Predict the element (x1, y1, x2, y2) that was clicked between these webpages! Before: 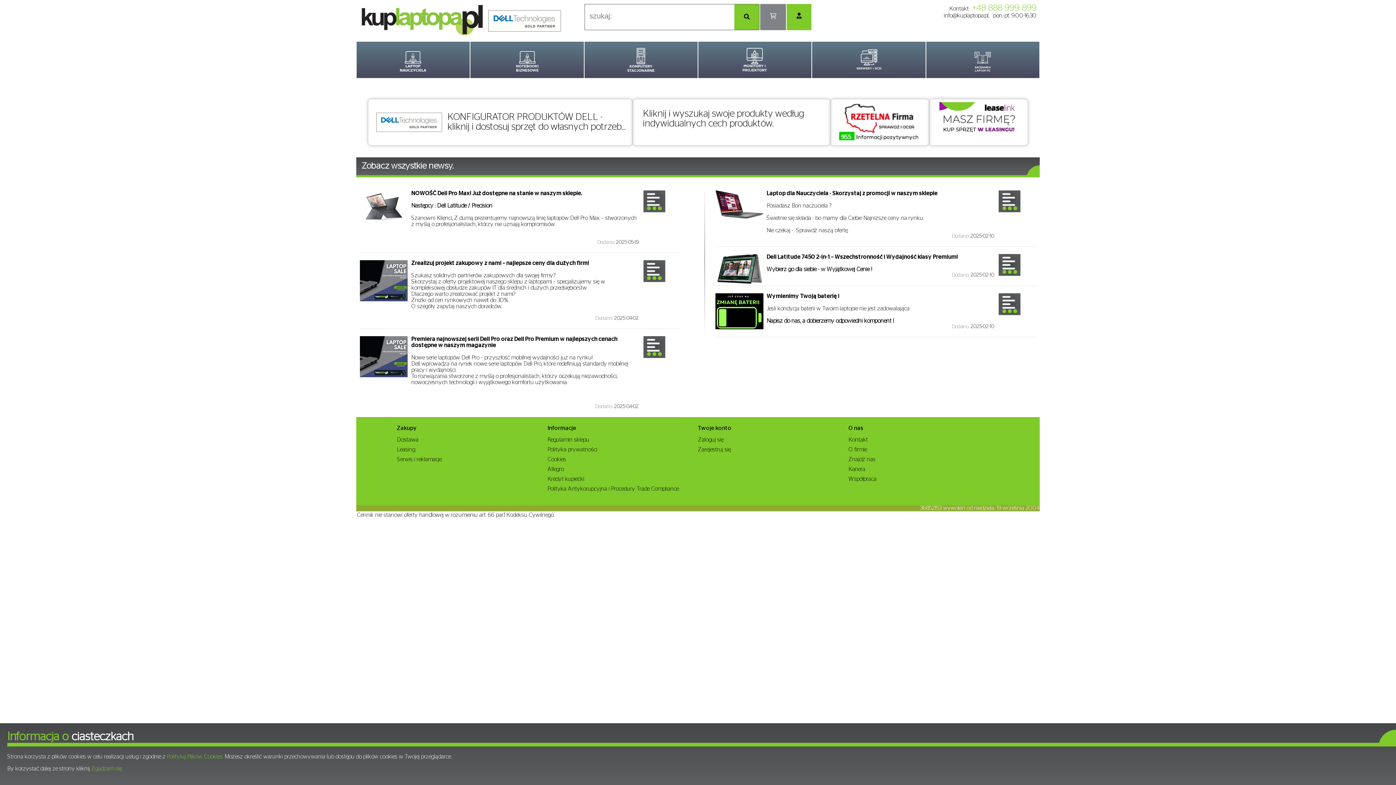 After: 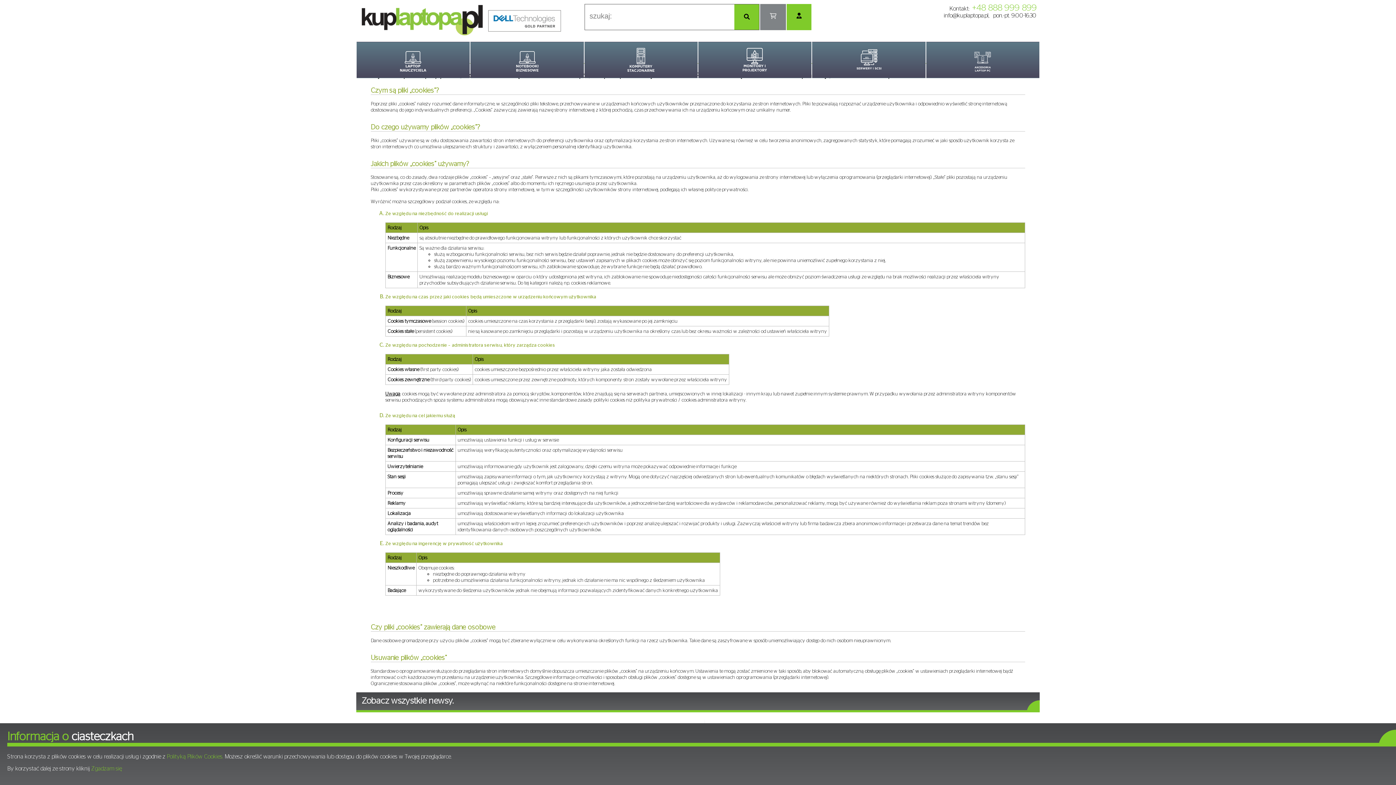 Action: label: Cookies bbox: (547, 456, 566, 462)